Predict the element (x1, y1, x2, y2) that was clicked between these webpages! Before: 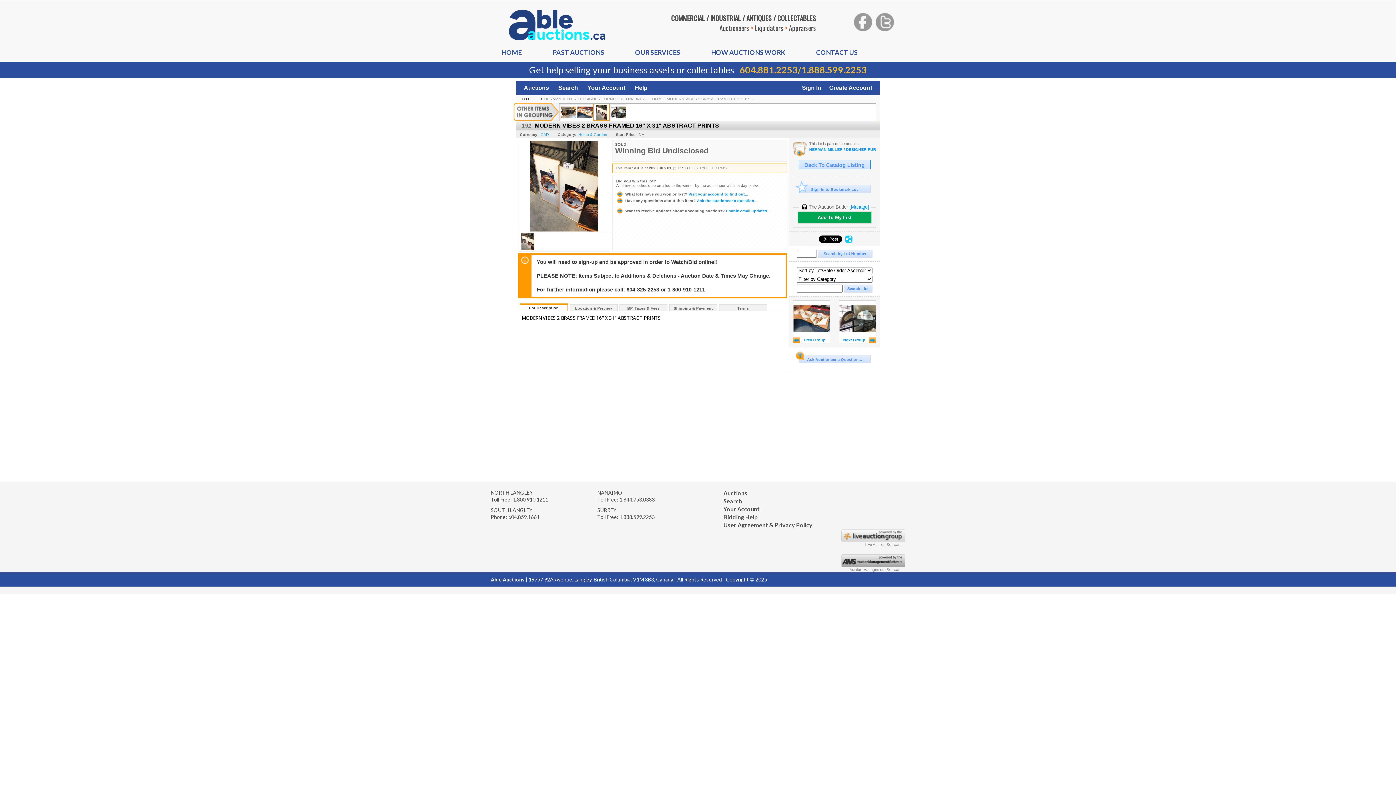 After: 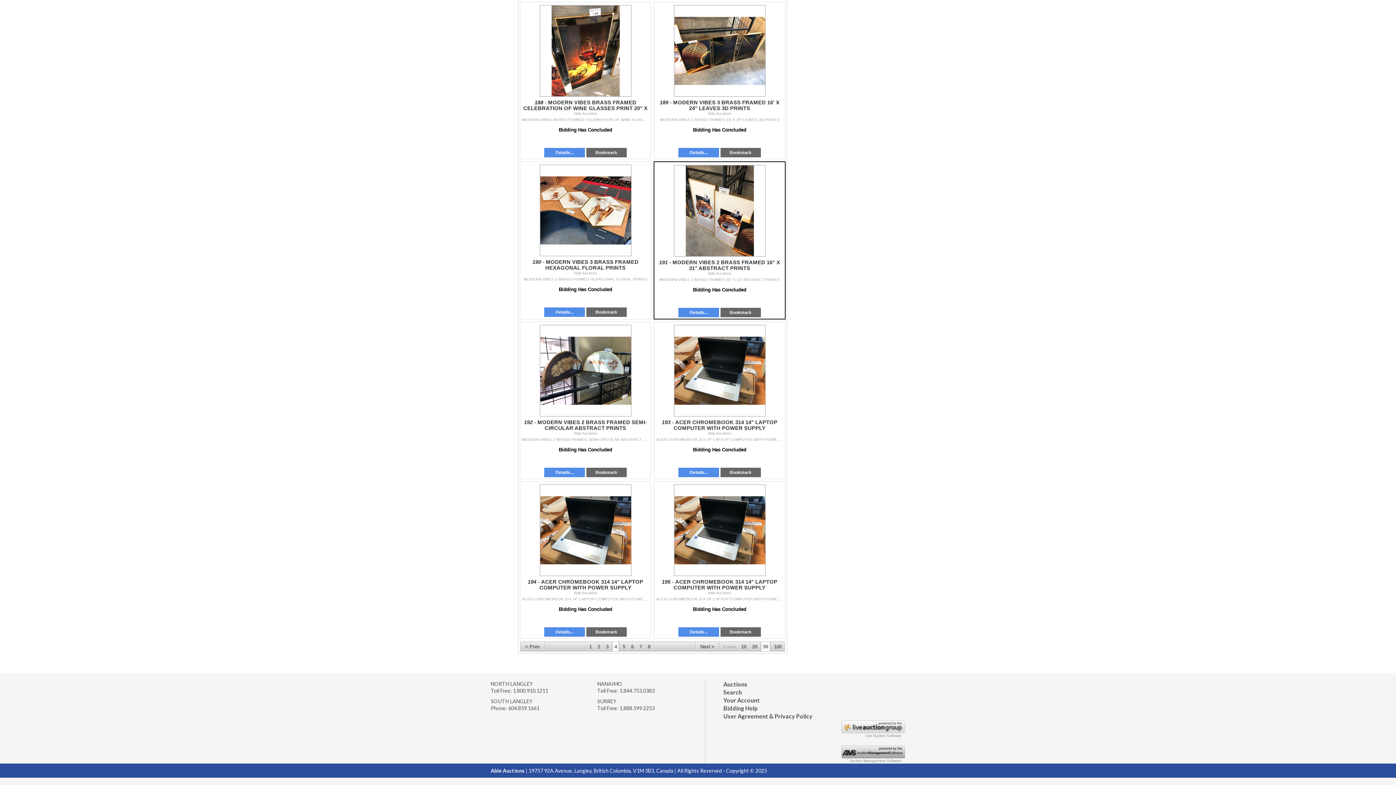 Action: bbox: (798, 160, 870, 169) label: Back To Catalog Listing